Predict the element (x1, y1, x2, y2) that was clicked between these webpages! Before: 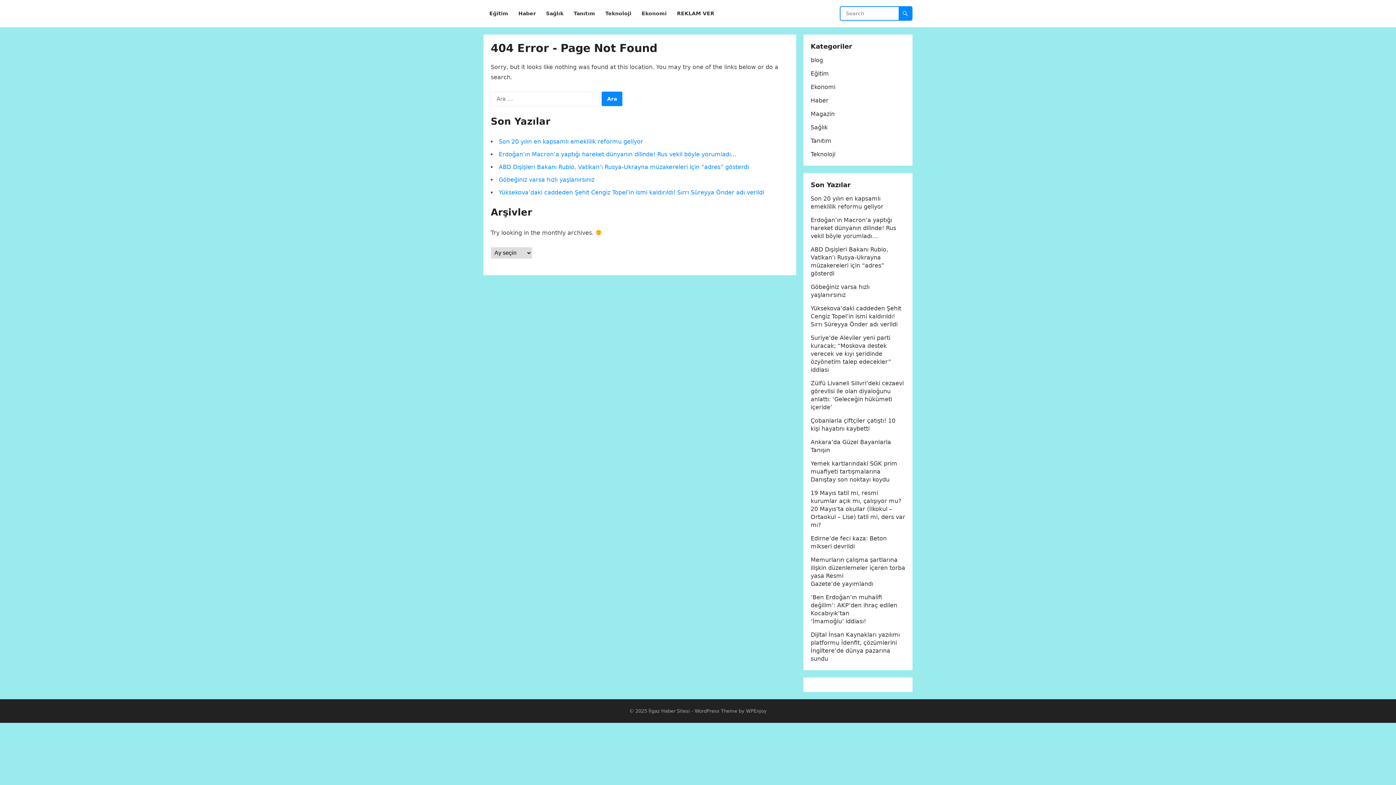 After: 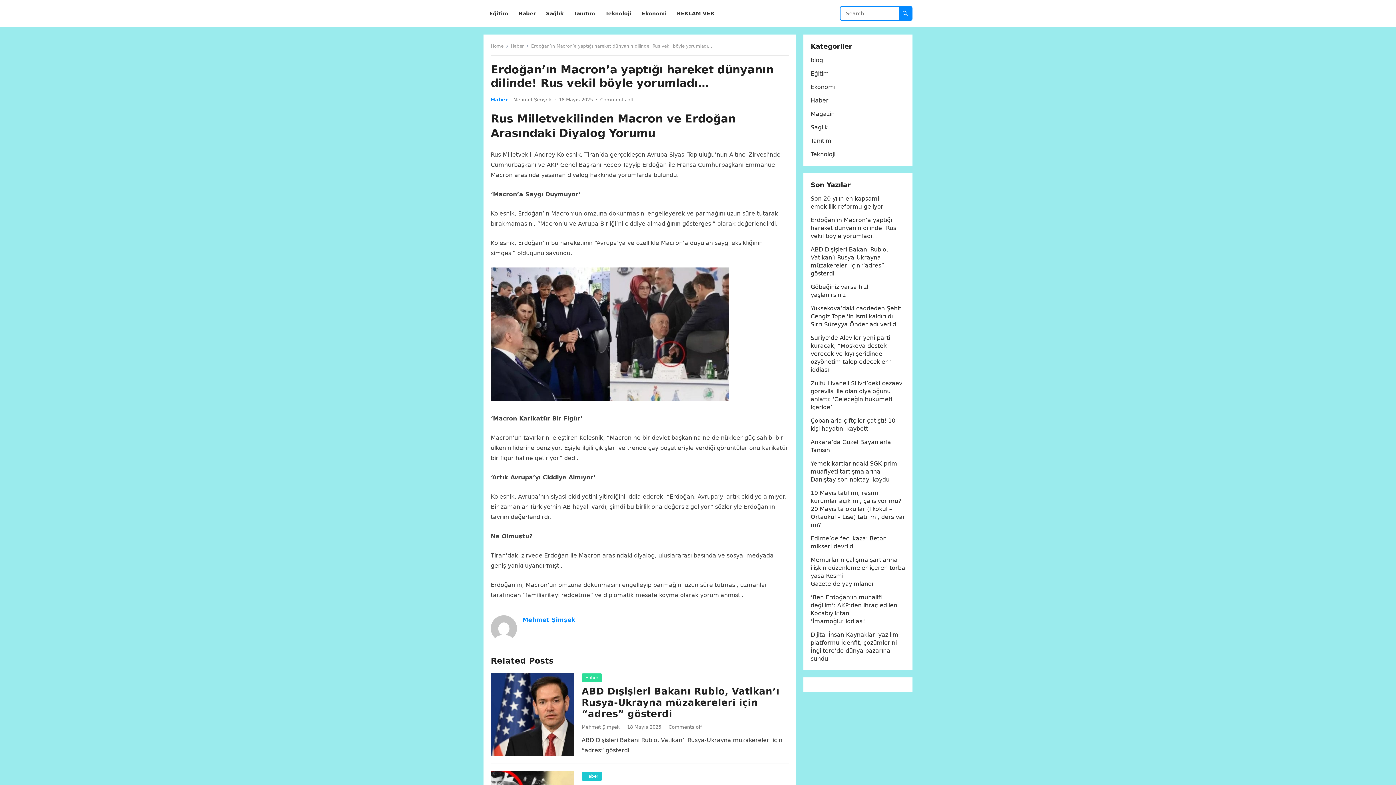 Action: label: Erdoğan’ın Macron’a yaptığı hareket dünyanın dilinde! Rus vekil böyle yorumladı… bbox: (810, 216, 896, 239)